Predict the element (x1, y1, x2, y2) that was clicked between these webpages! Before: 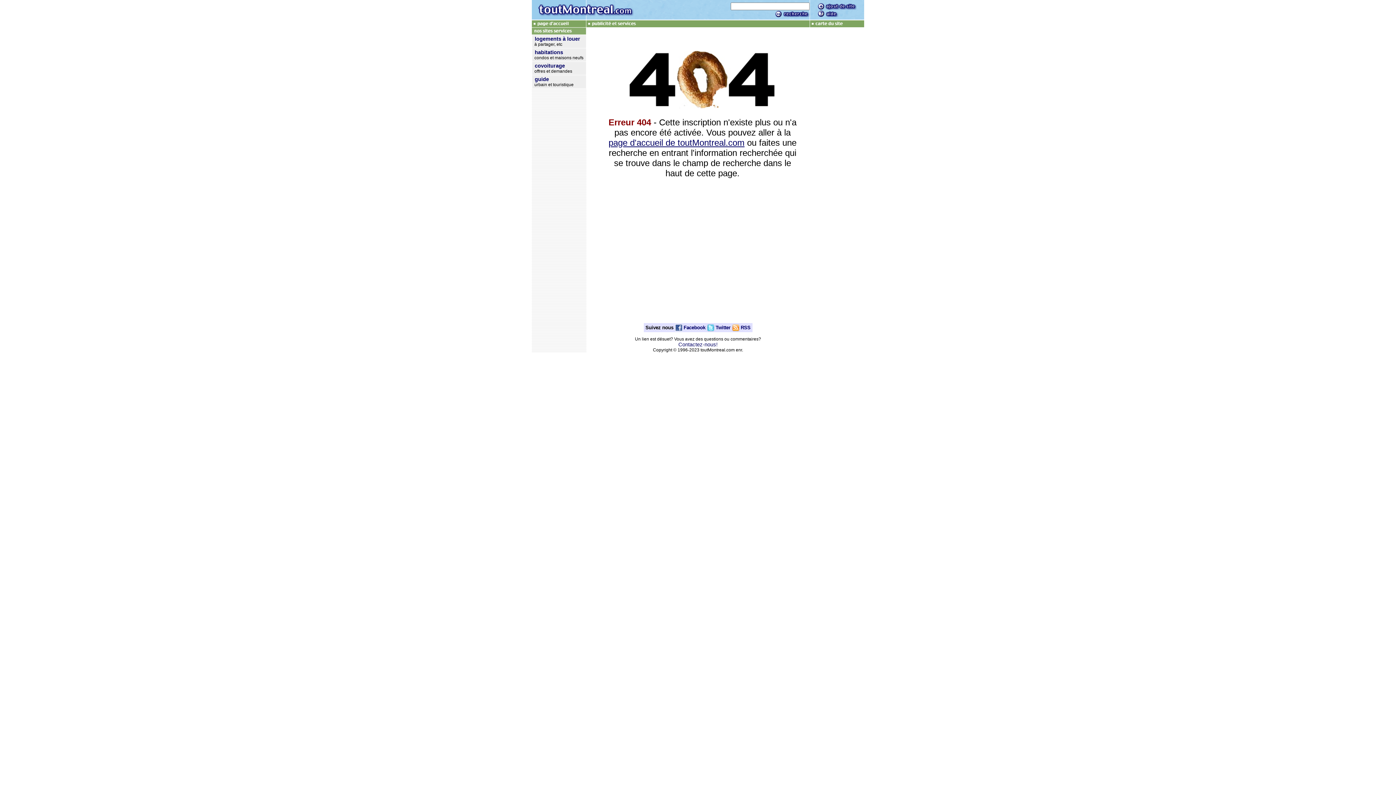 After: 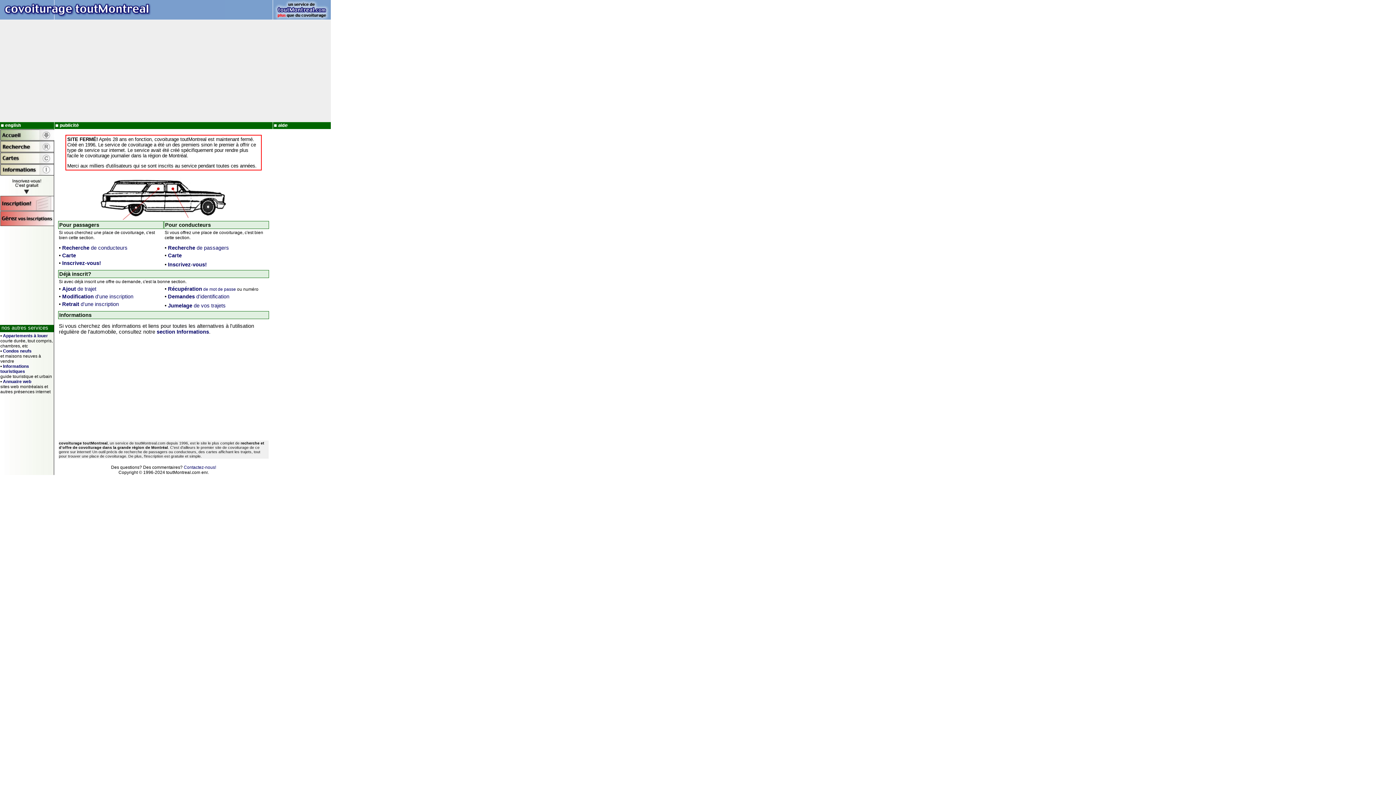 Action: label: covoiturage bbox: (534, 62, 565, 68)